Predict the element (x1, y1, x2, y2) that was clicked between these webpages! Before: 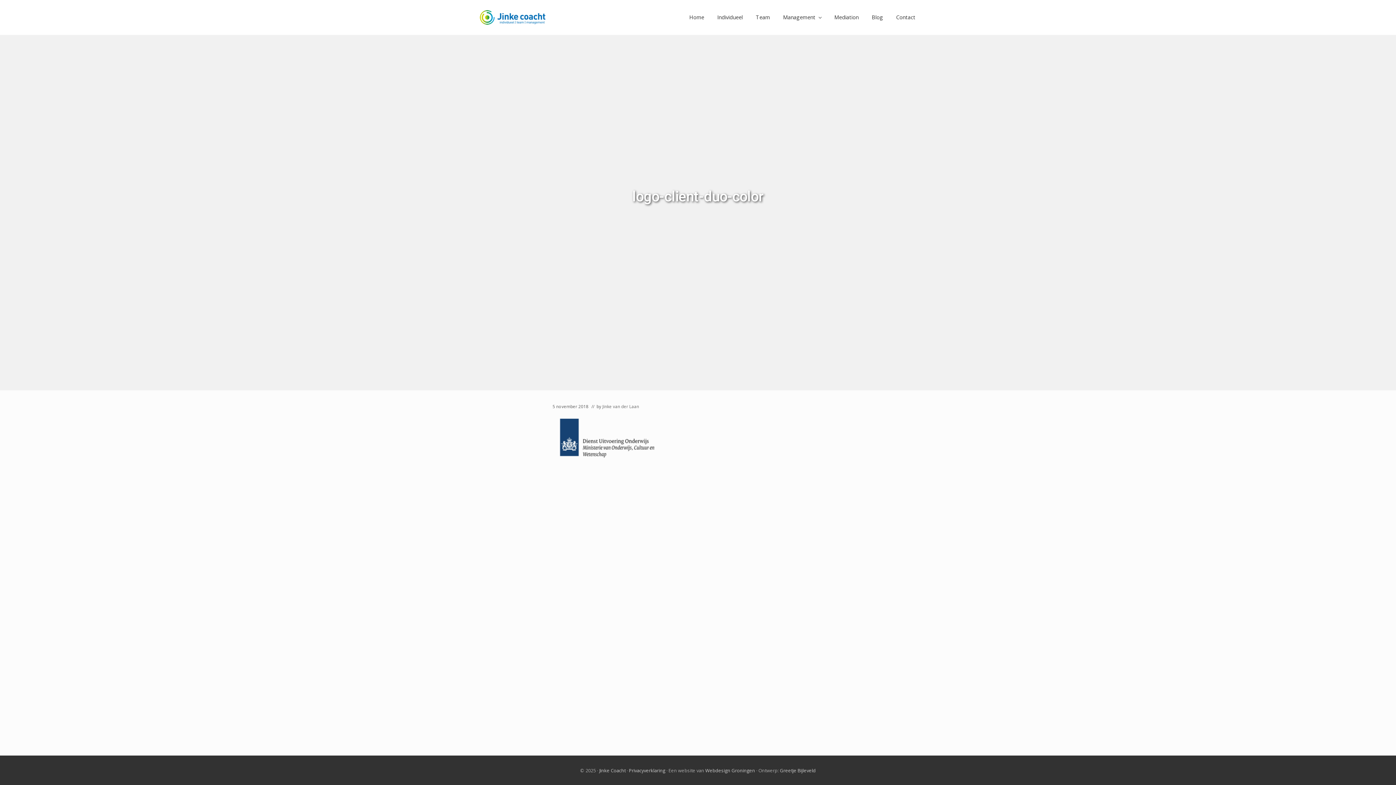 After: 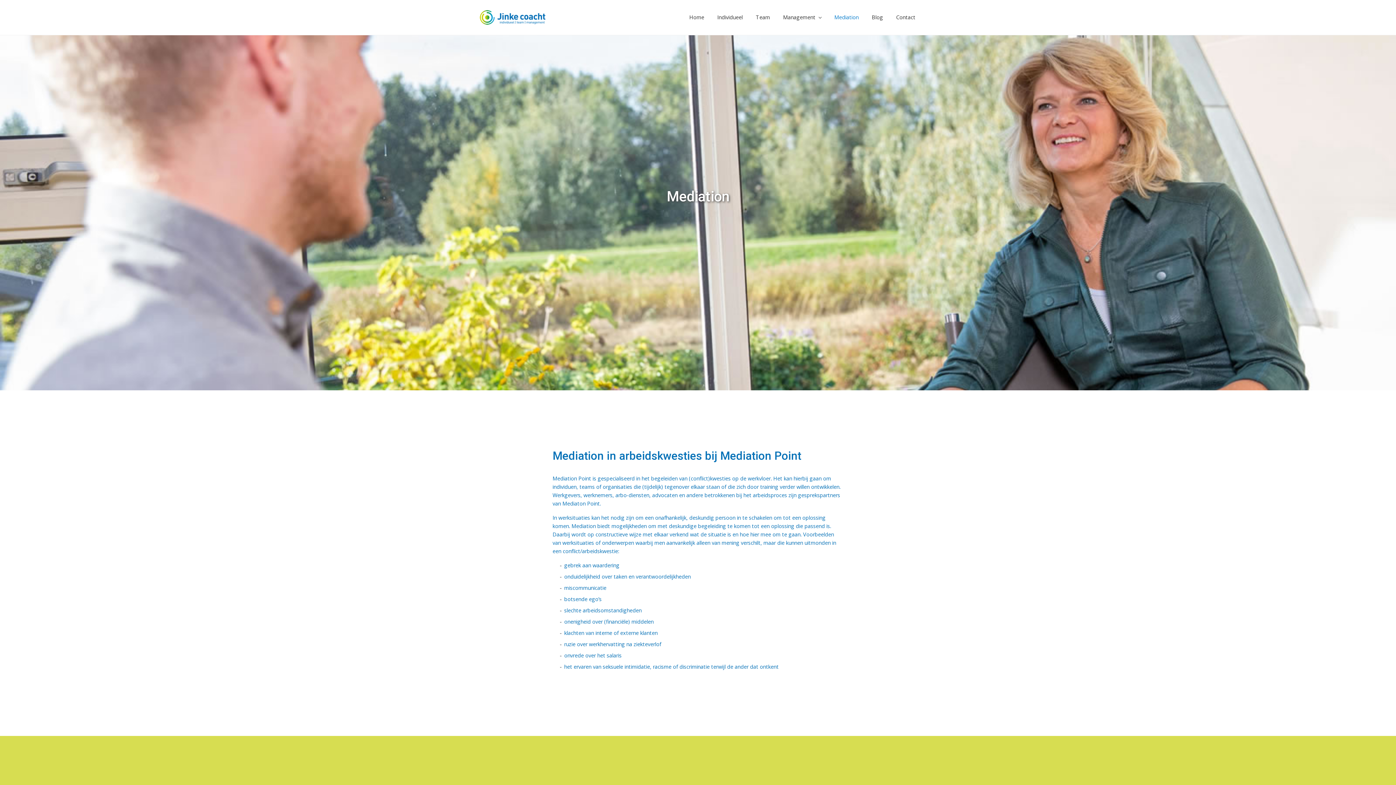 Action: bbox: (828, 14, 864, 20) label: Mediation